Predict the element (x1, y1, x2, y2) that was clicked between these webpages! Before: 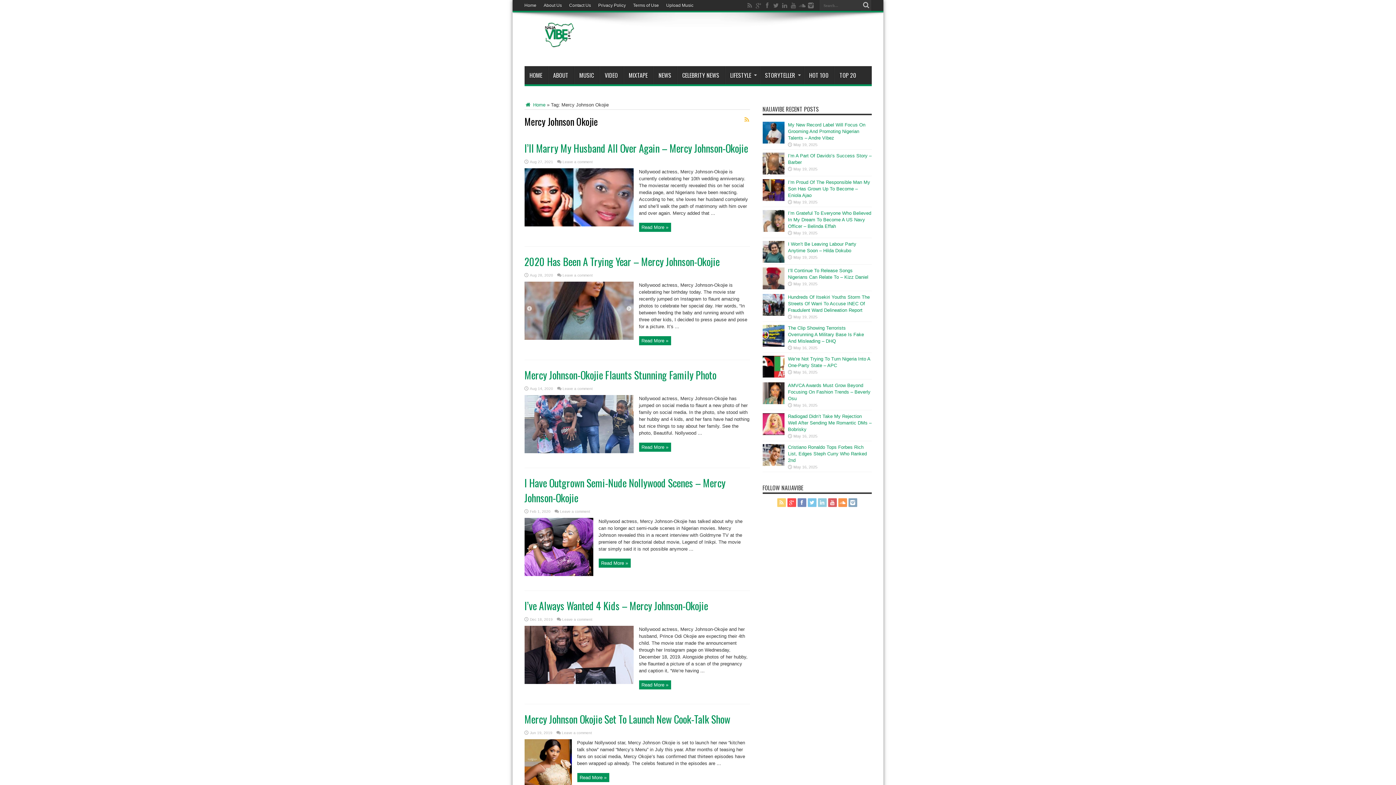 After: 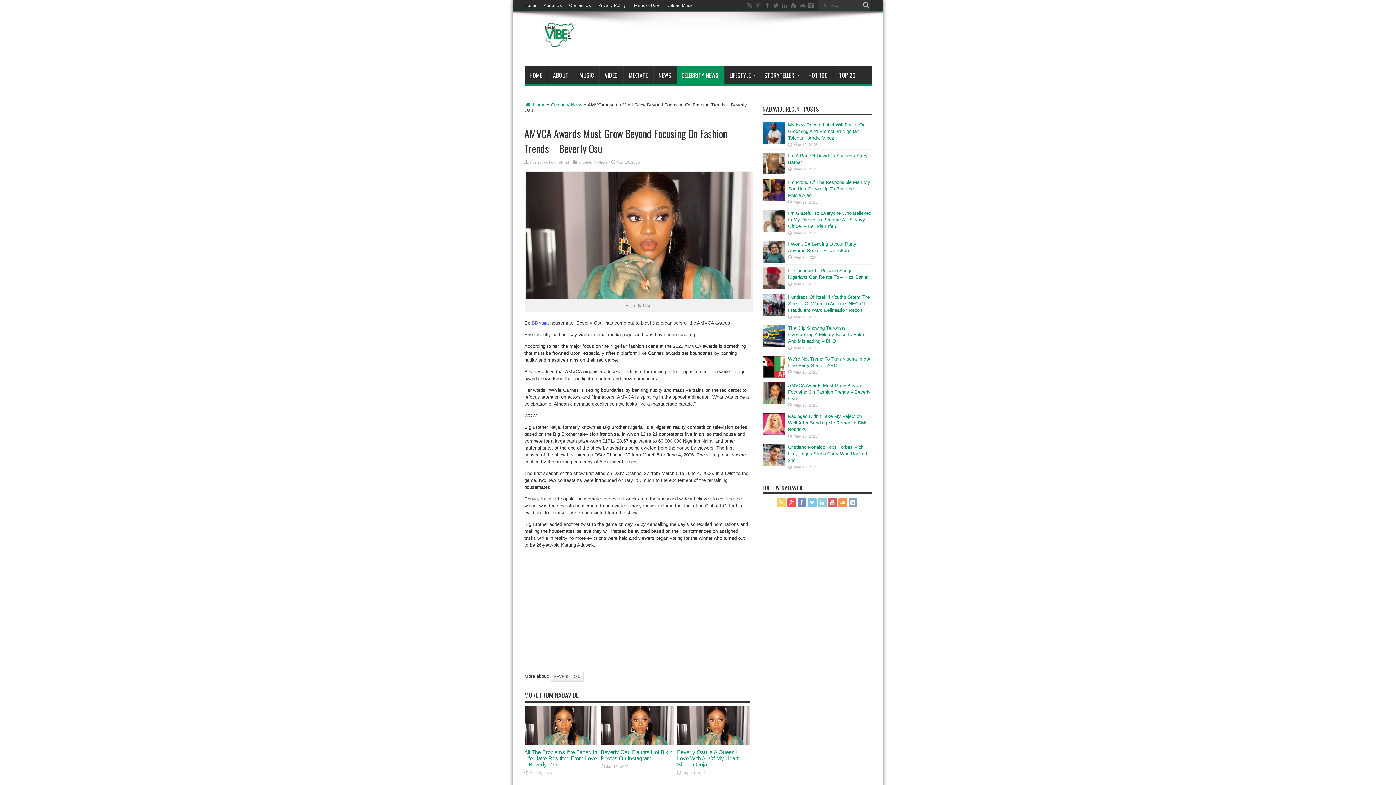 Action: label: AMVCA Awards Must Grow Beyond Focusing On Fashion Trends – Beverly Osu bbox: (788, 382, 870, 401)